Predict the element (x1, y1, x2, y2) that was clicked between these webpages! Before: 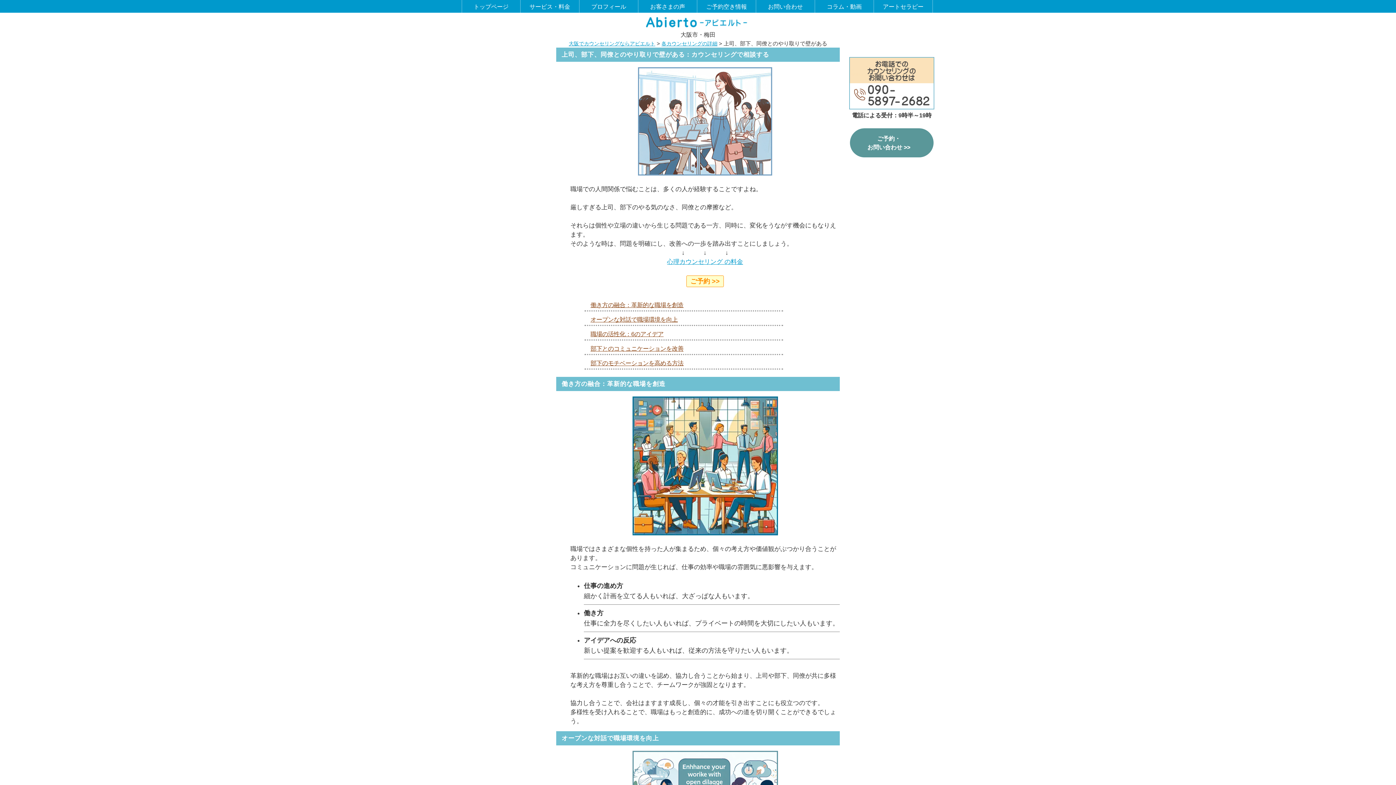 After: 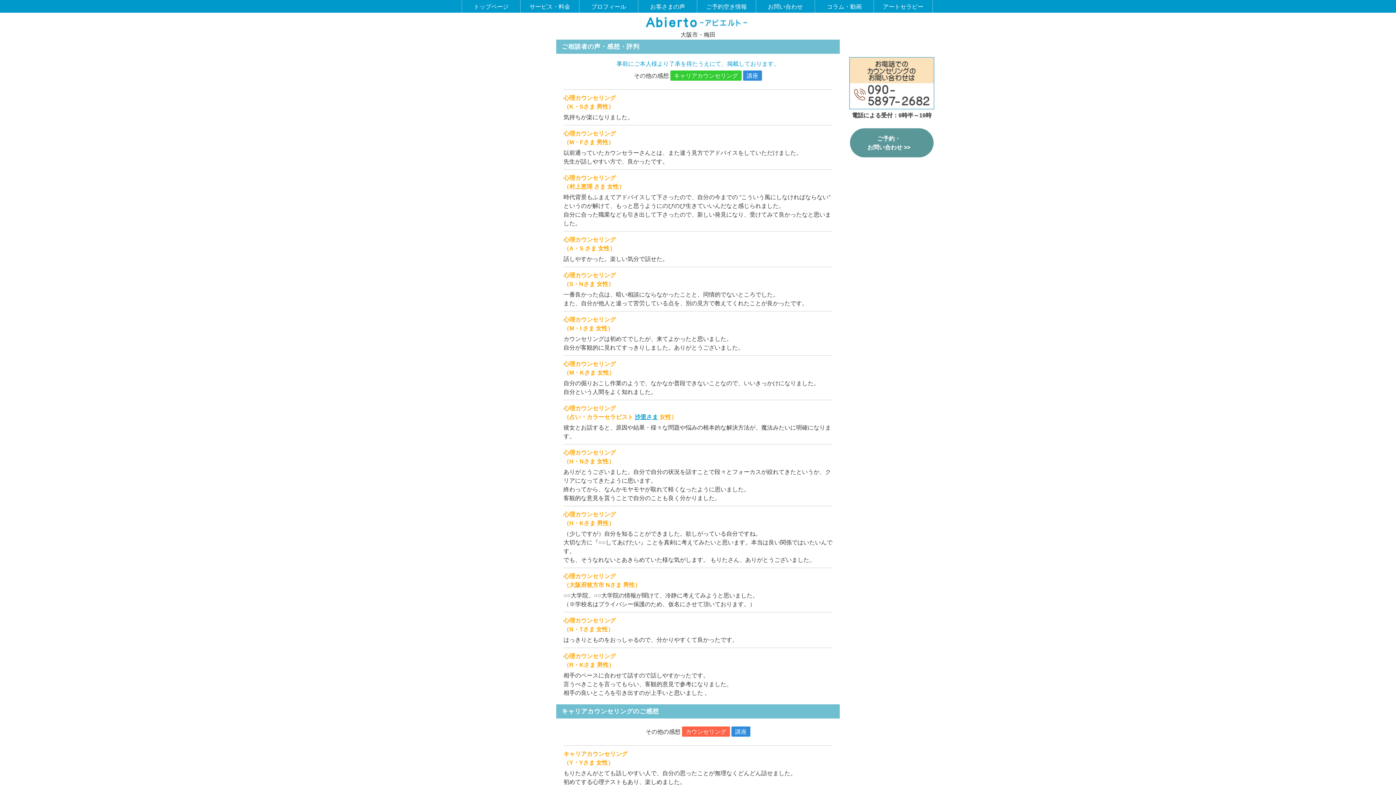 Action: bbox: (638, 0, 697, 12) label: お客さまの声